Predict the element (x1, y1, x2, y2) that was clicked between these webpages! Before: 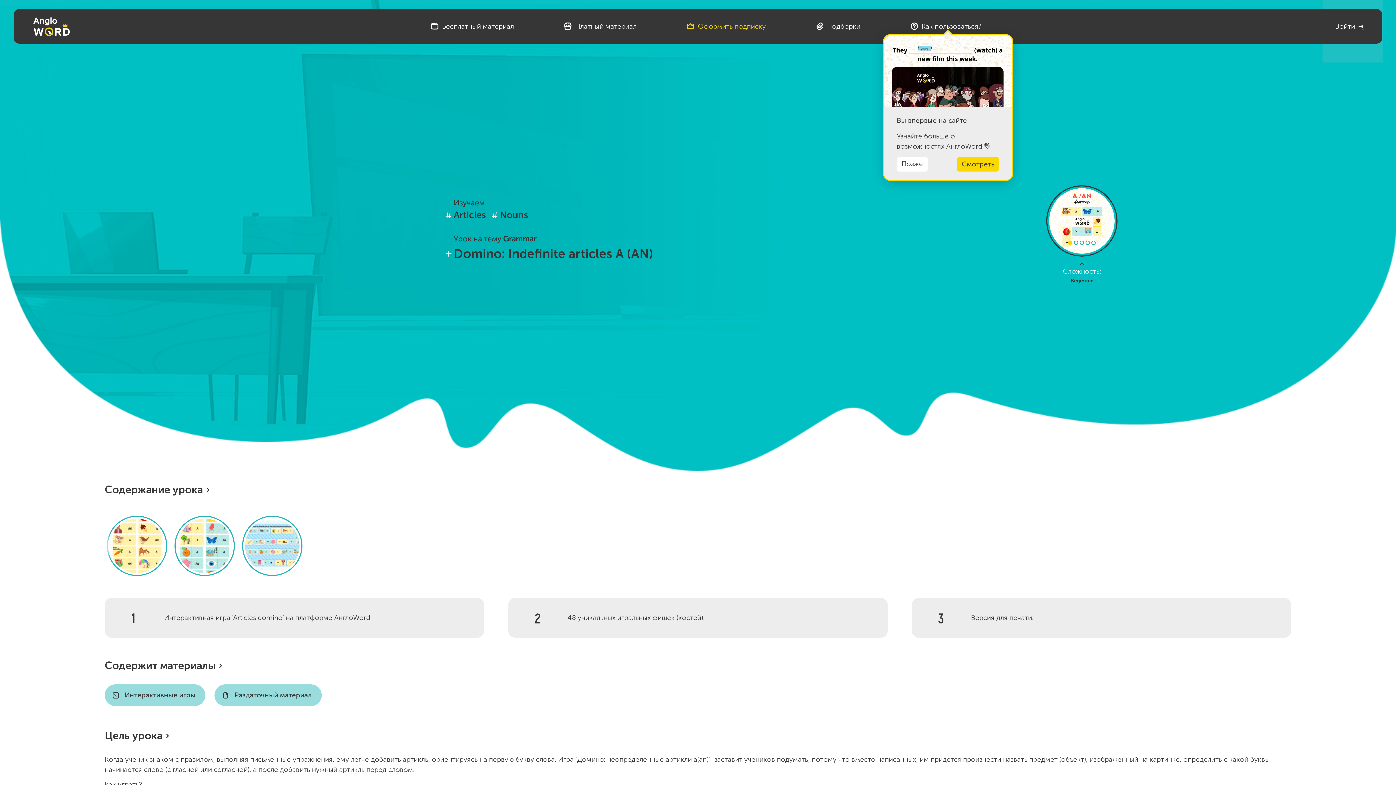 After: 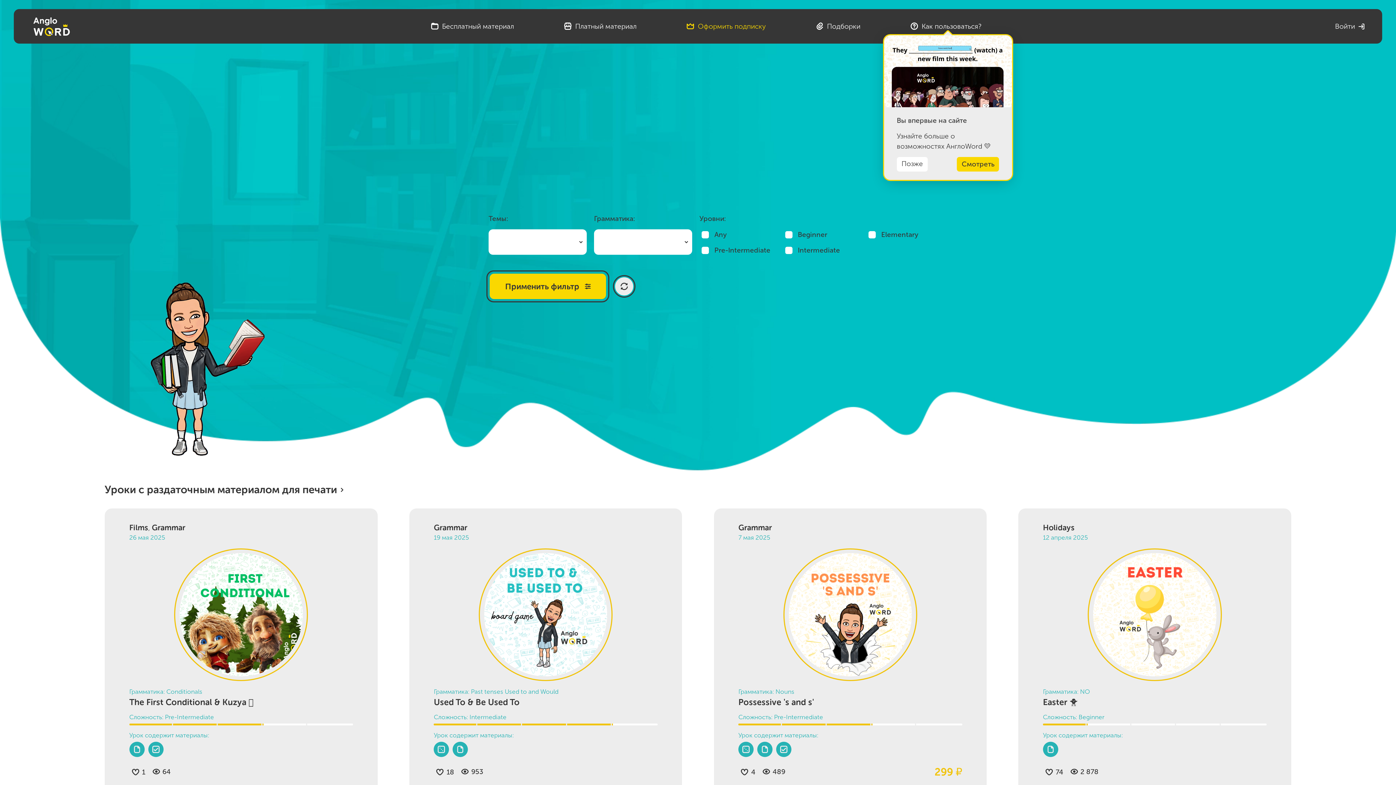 Action: bbox: (214, 684, 321, 706) label: handout